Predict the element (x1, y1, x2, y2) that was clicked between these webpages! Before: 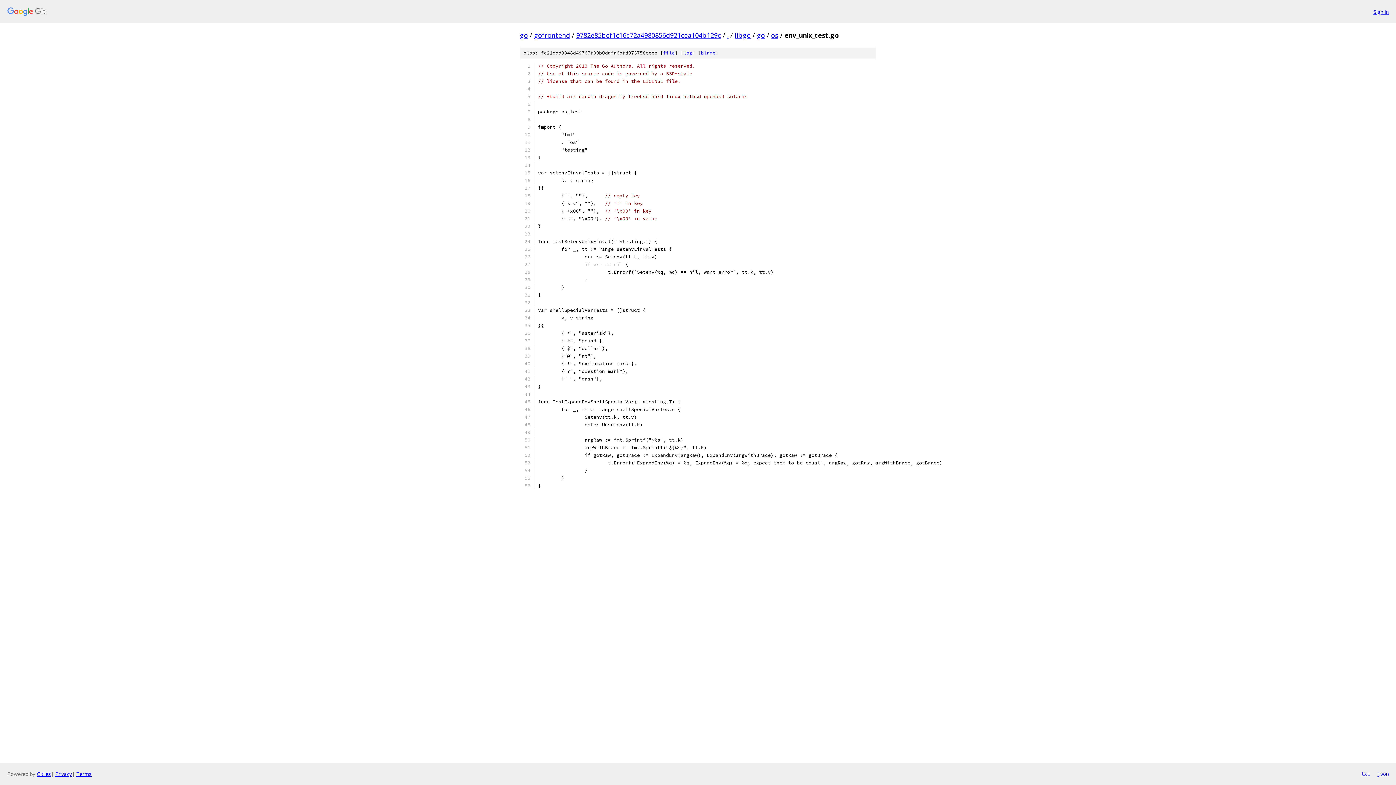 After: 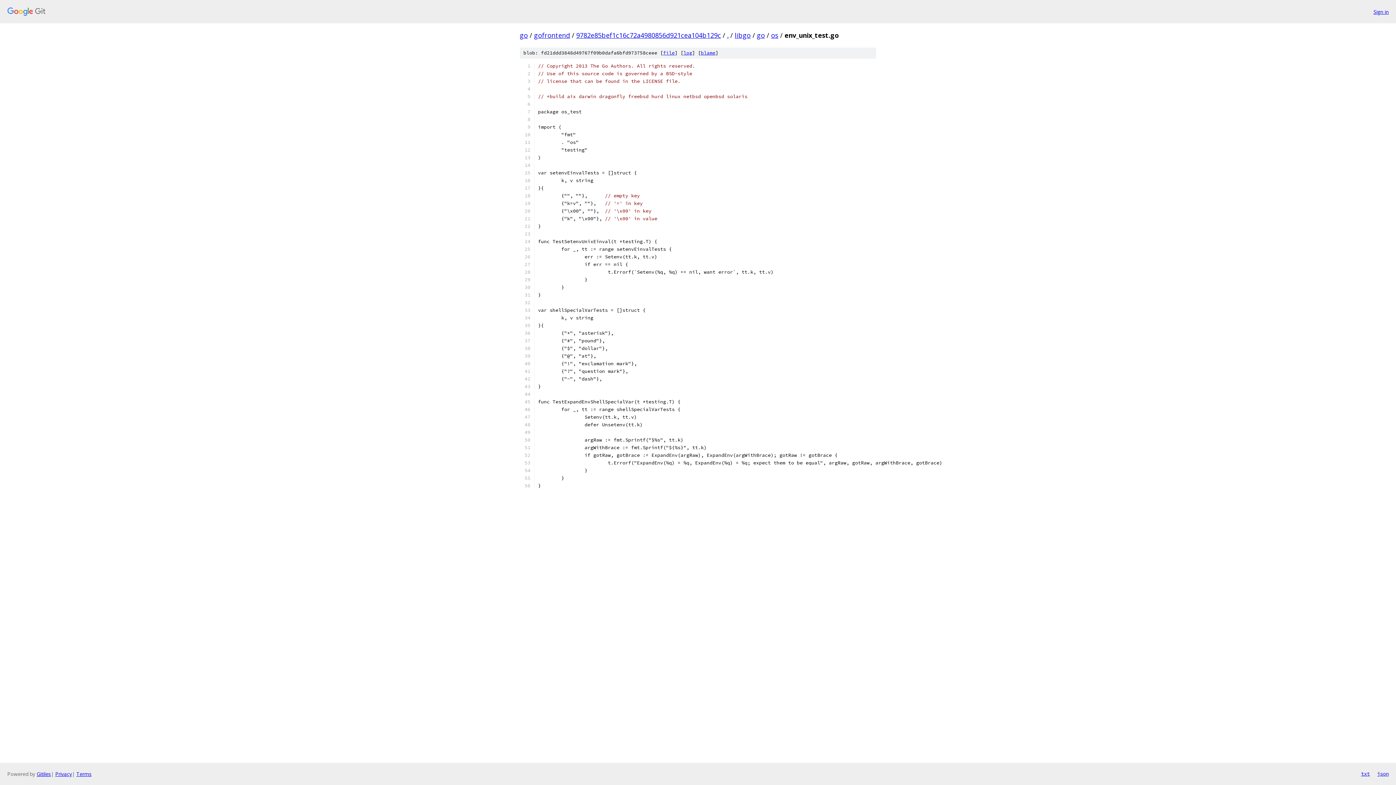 Action: label: txt bbox: (1361, 770, 1370, 778)